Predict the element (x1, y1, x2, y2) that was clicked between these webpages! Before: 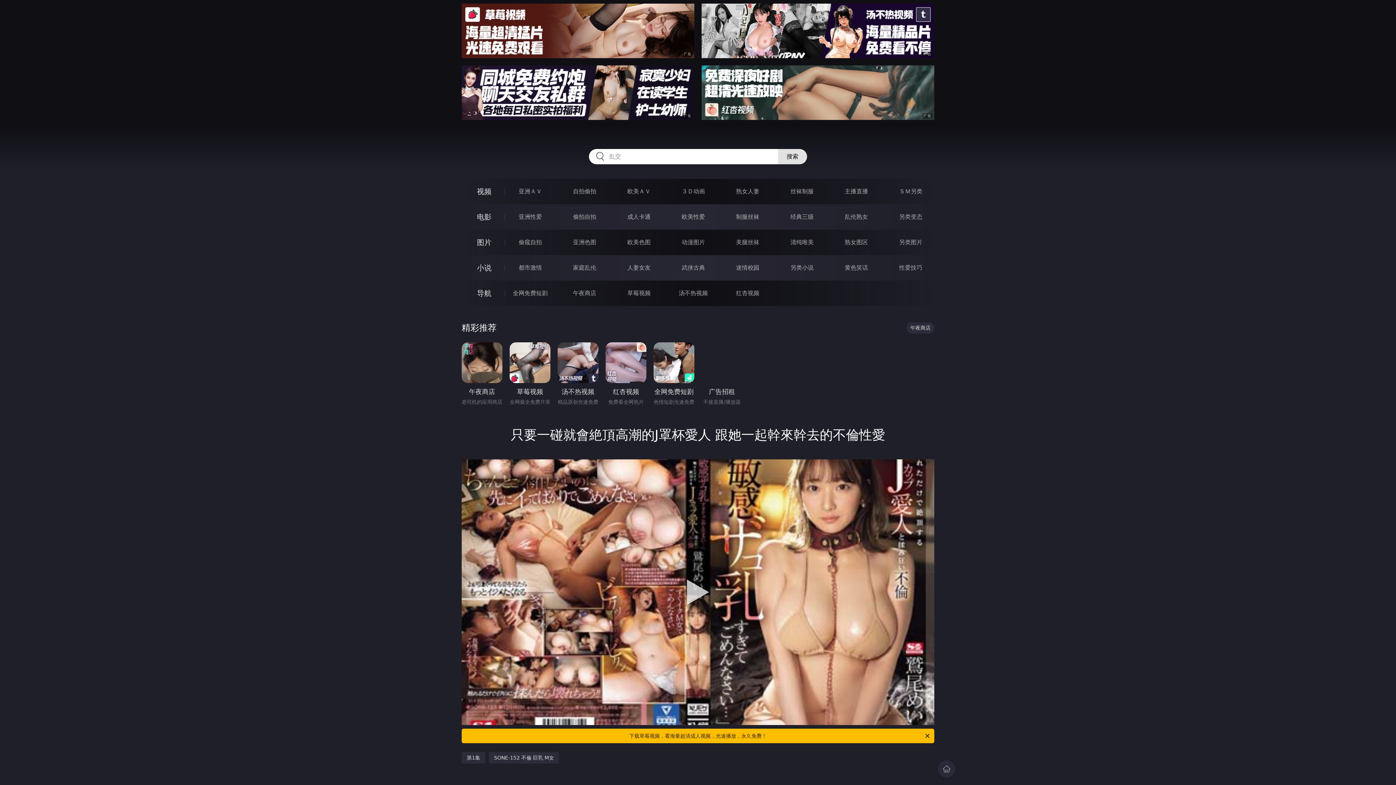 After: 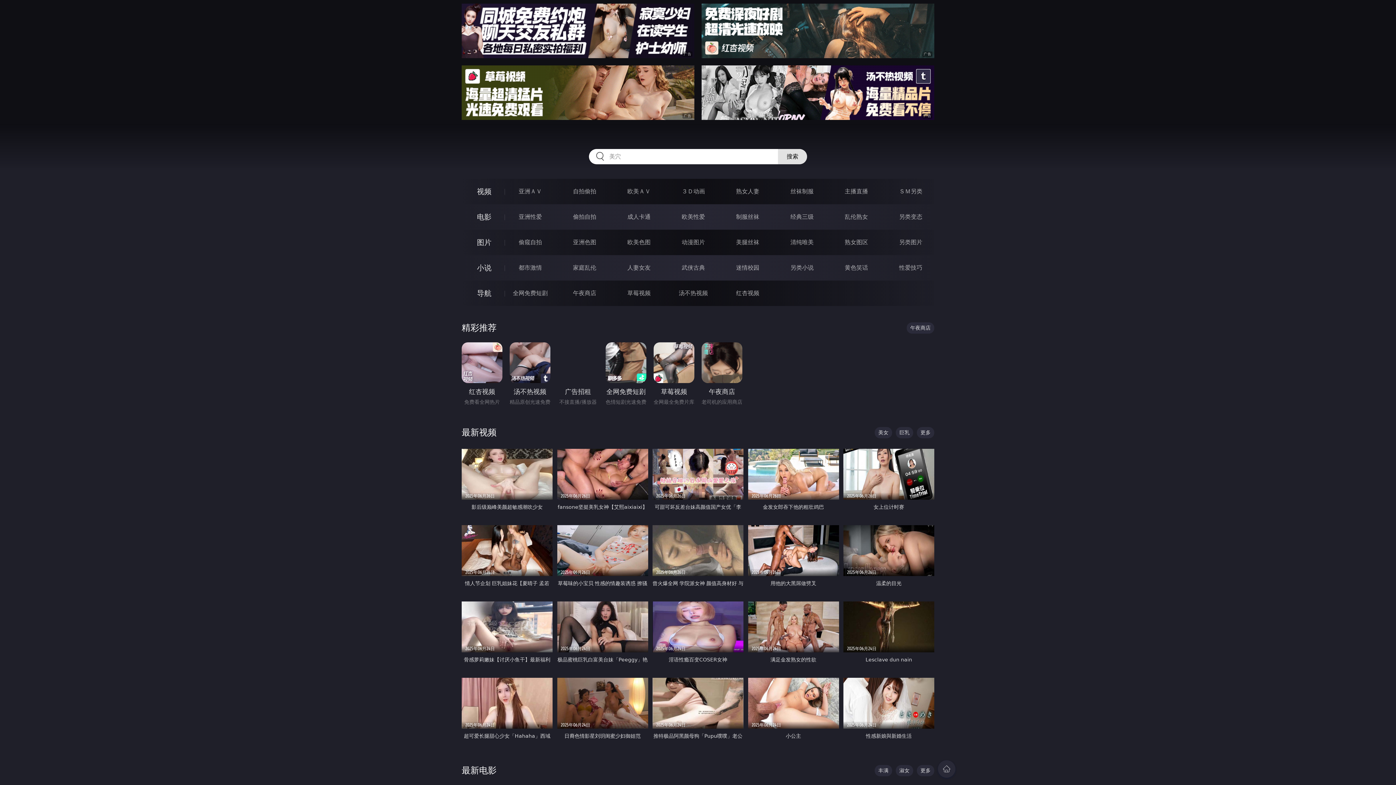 Action: bbox: (938, 760, 955, 778)